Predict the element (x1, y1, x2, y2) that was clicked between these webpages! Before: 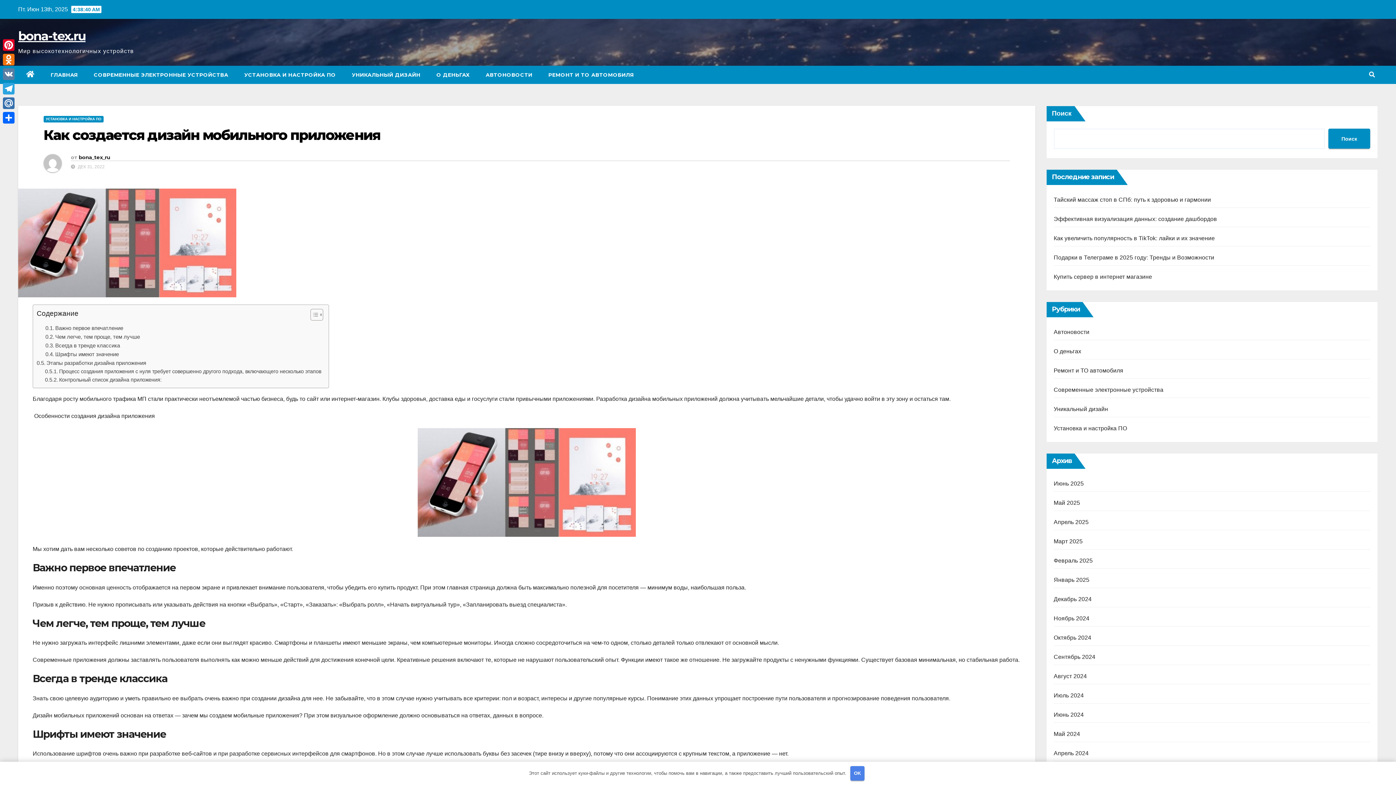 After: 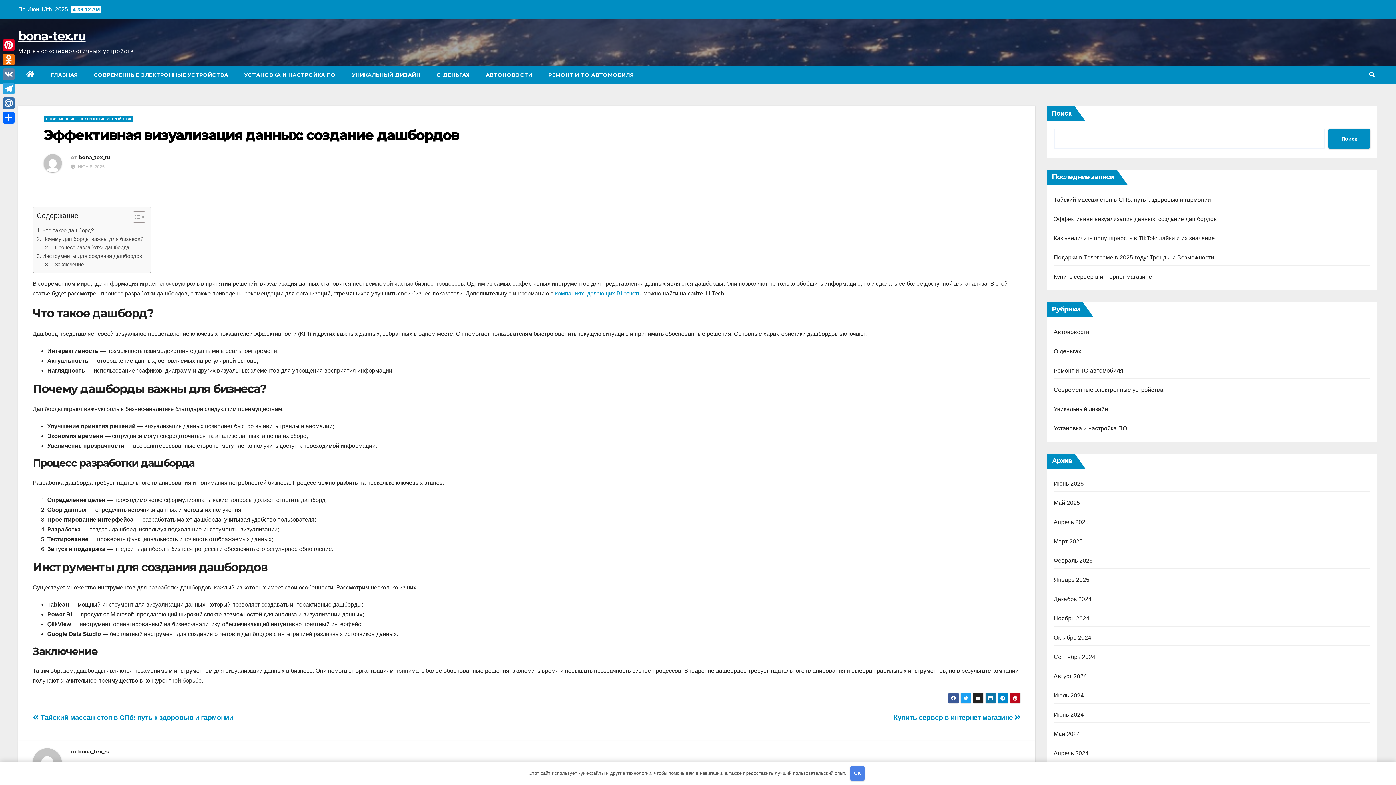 Action: label: Эффективная визуализация данных: создание дашбордов bbox: (1054, 216, 1217, 222)